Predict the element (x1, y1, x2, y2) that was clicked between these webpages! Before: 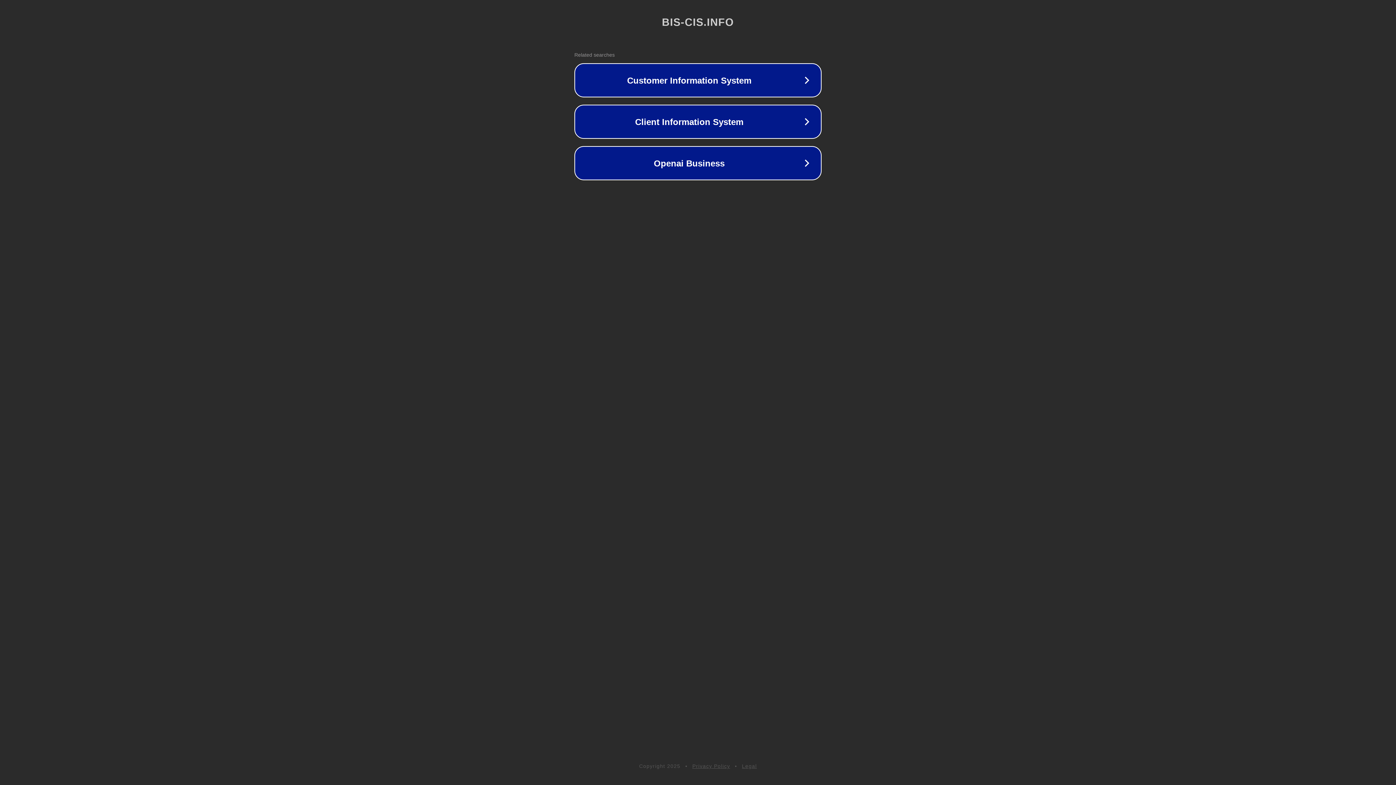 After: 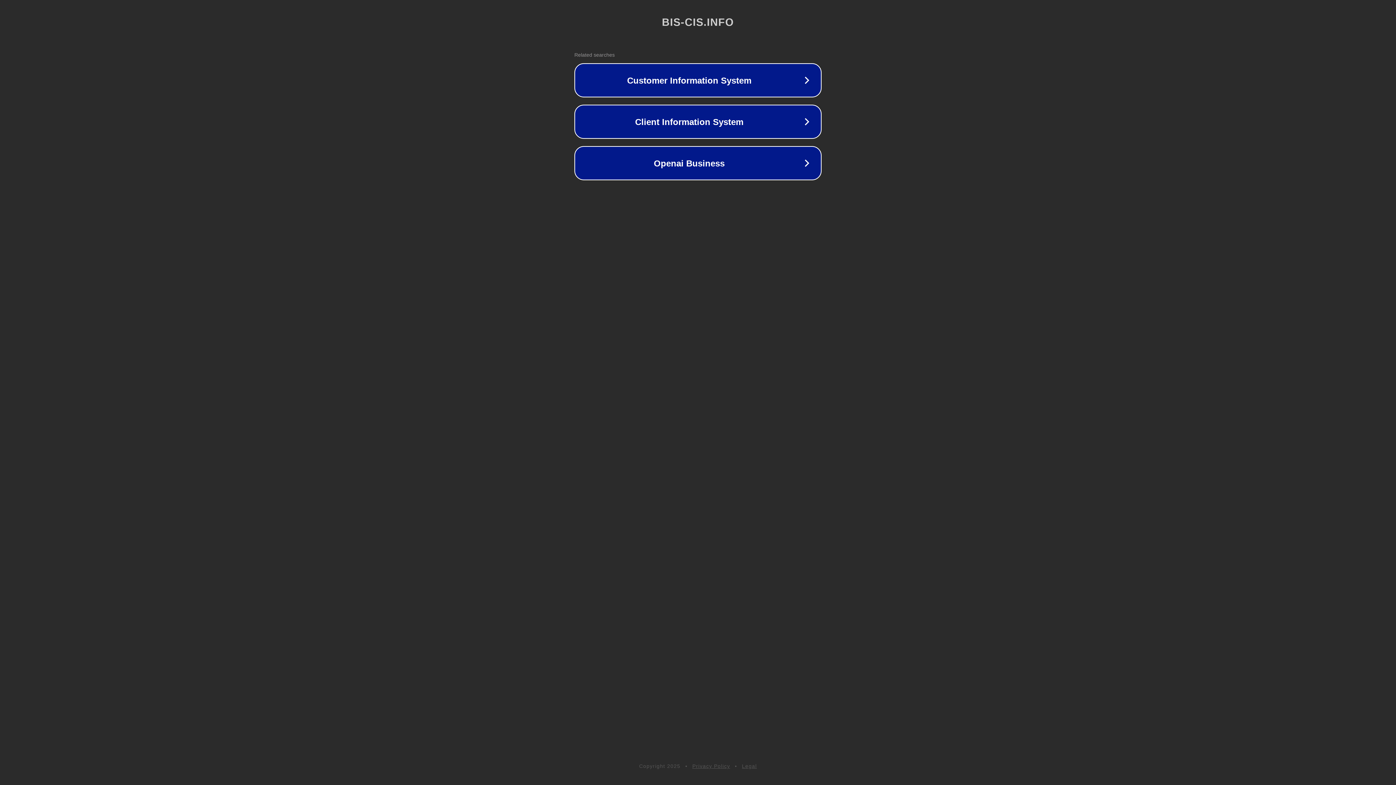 Action: label: Privacy Policy bbox: (692, 763, 730, 769)